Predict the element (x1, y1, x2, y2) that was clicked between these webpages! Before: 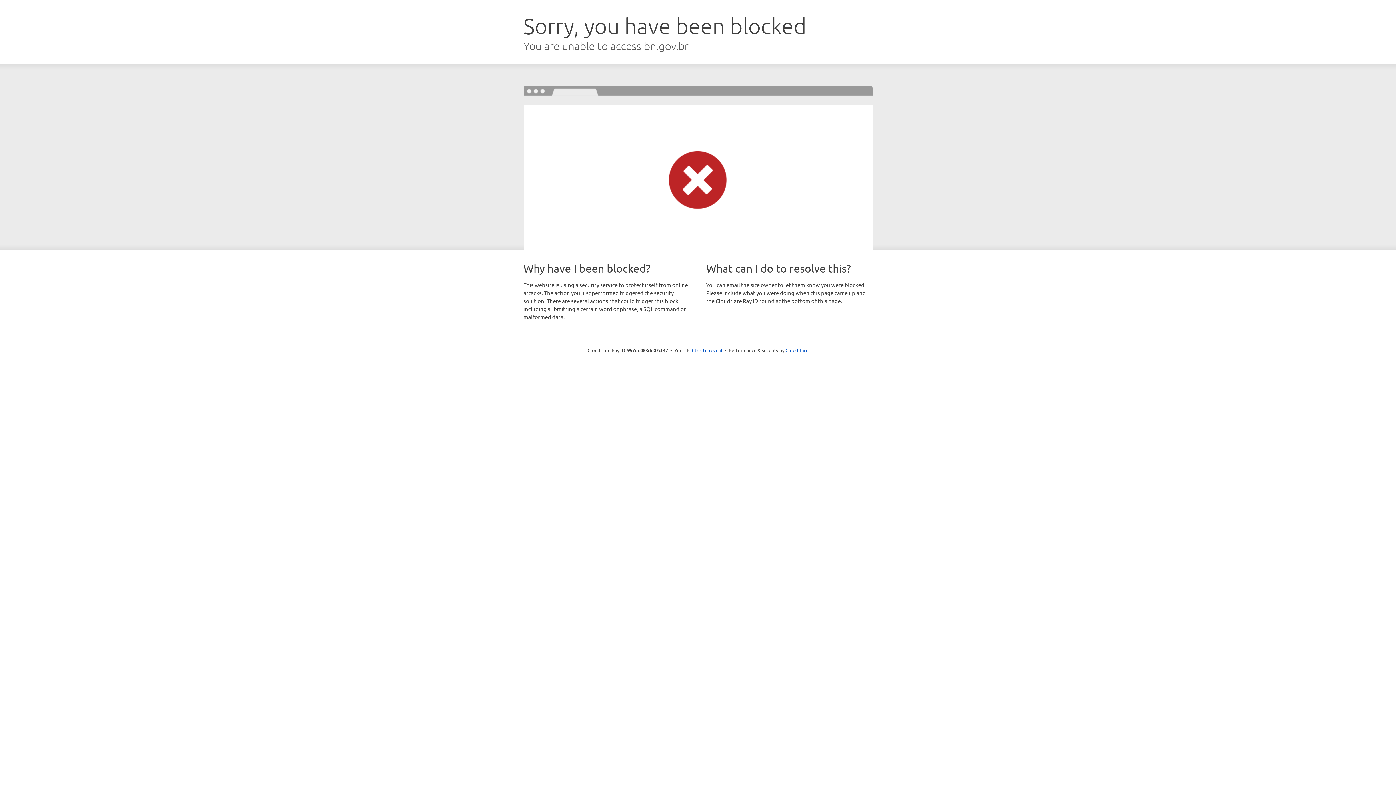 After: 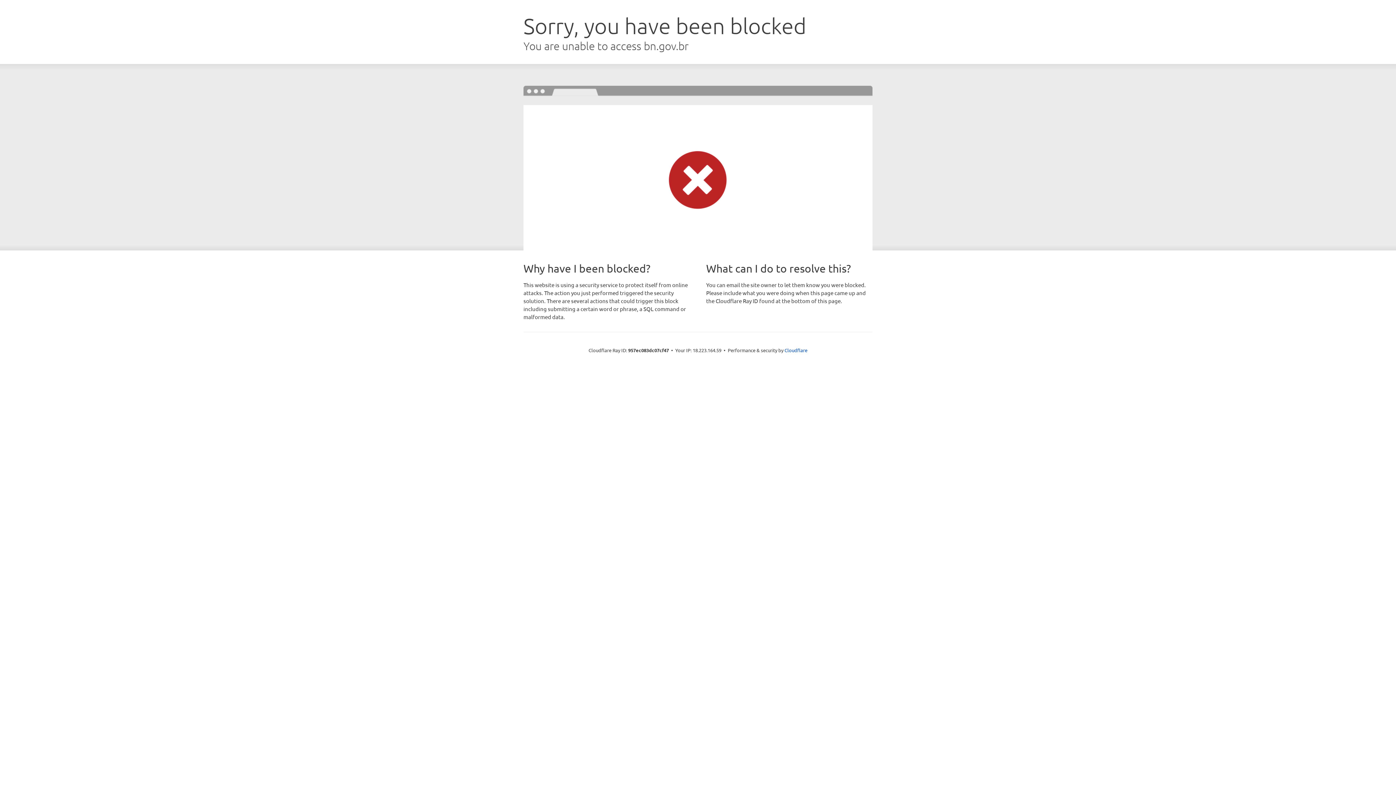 Action: bbox: (692, 346, 722, 353) label: Click to reveal